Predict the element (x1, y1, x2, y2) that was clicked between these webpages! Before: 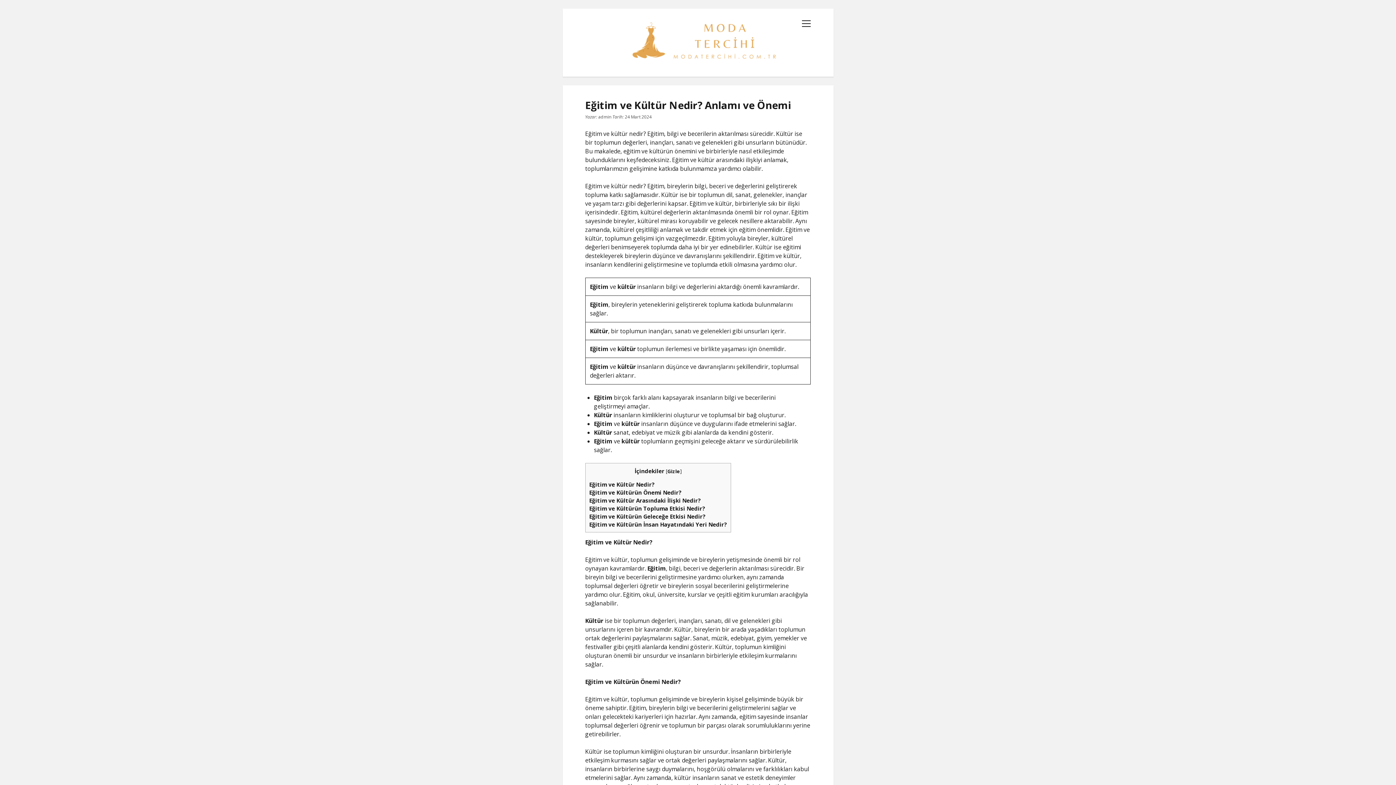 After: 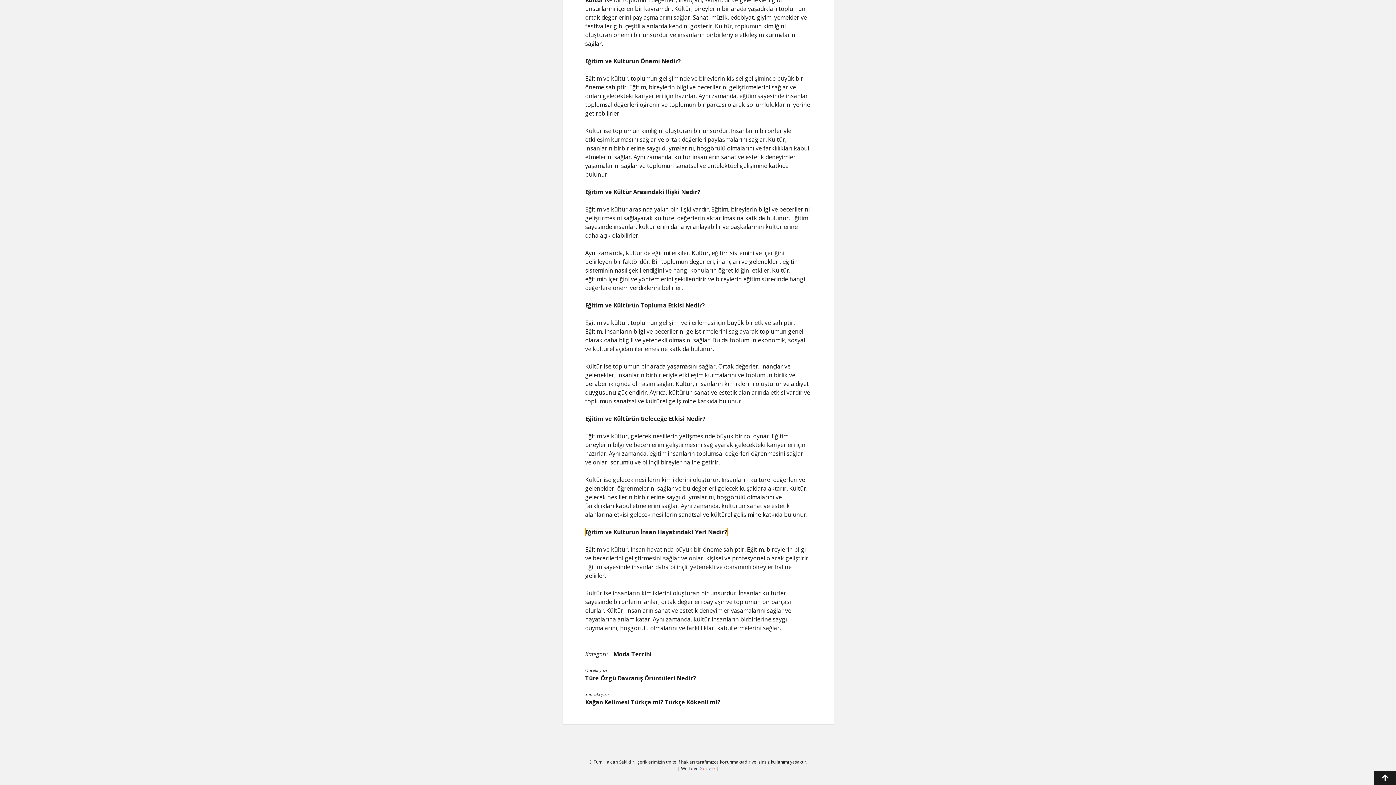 Action: label: Eğitim ve Kültürün İnsan Hayatındaki Yeri Nedir? bbox: (589, 521, 727, 528)